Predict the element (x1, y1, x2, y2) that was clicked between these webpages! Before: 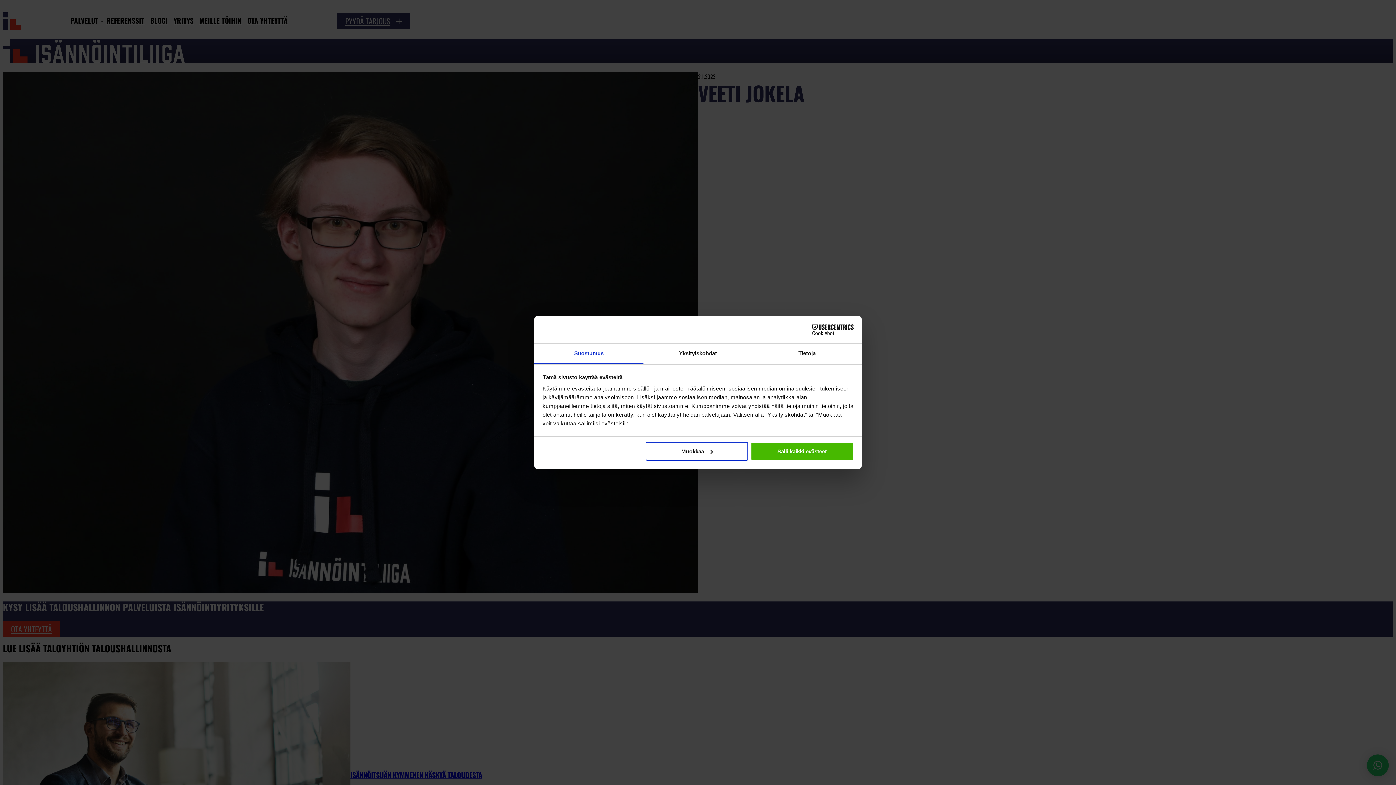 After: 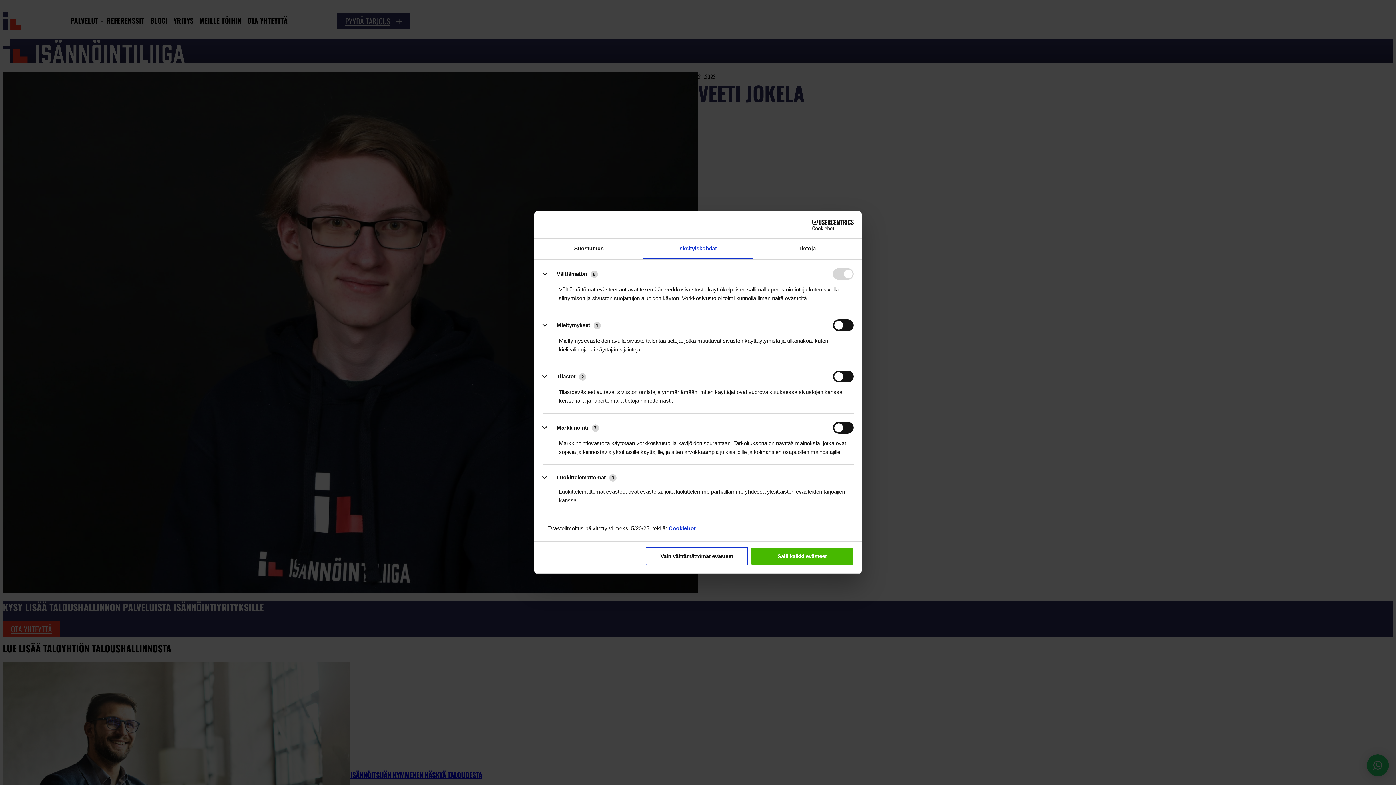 Action: label: Yksityiskohdat bbox: (643, 343, 752, 364)